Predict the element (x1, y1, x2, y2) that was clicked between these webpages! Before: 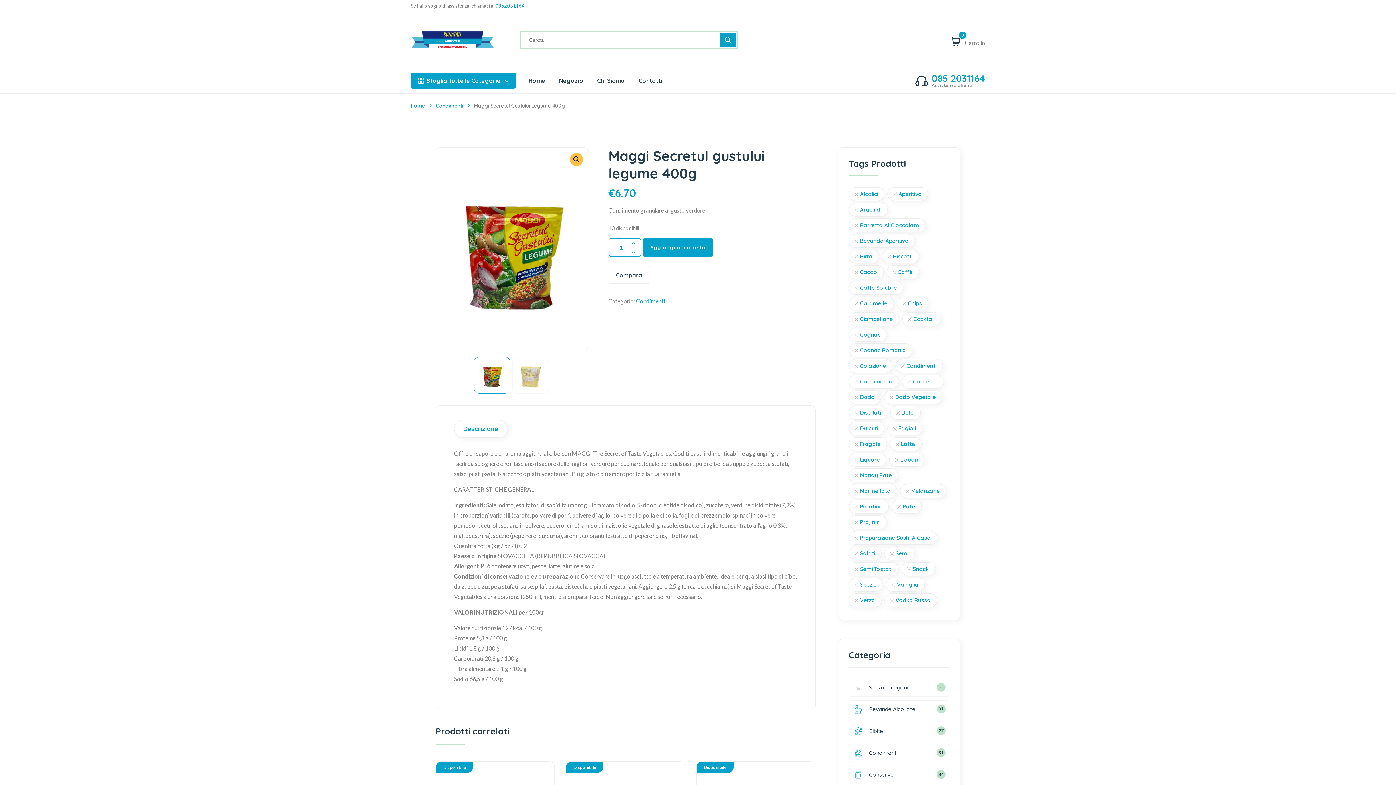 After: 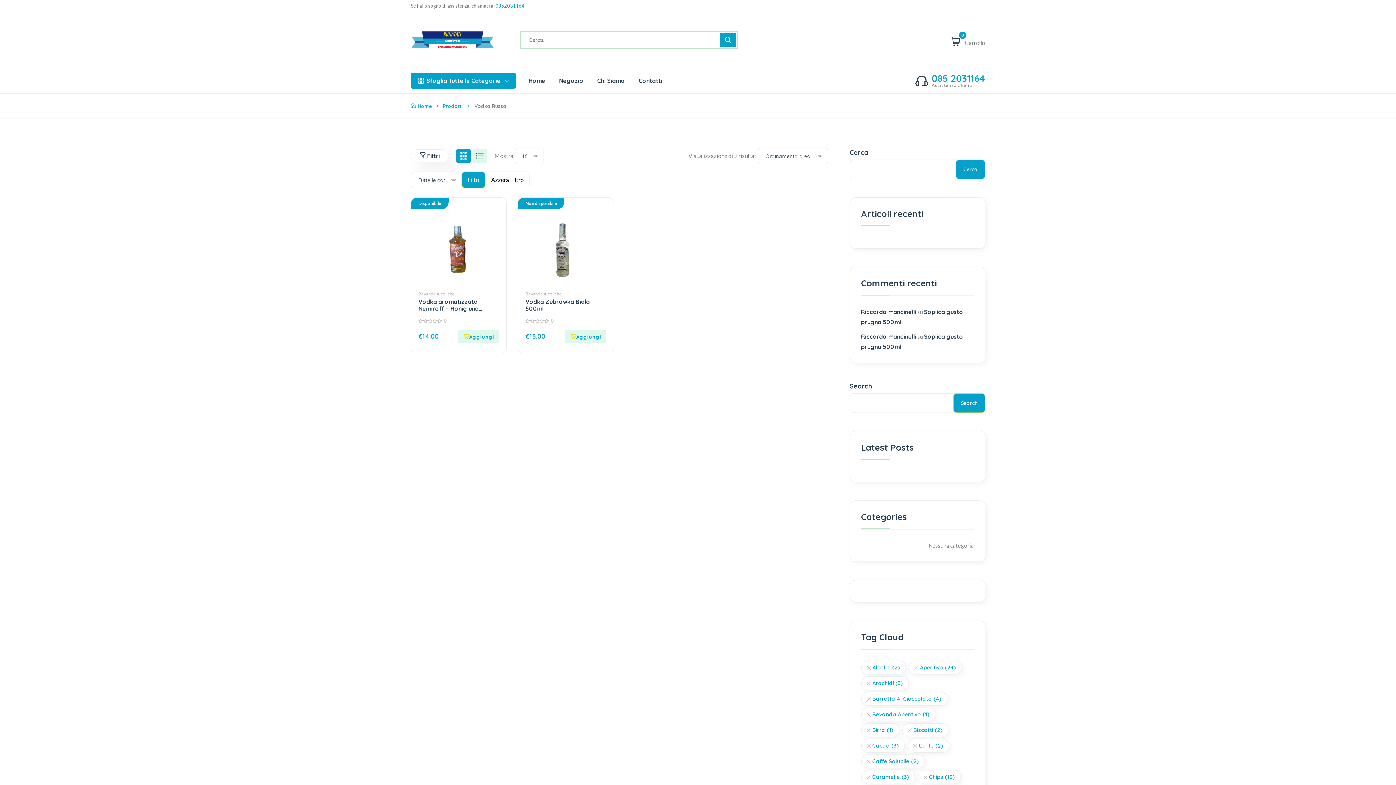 Action: bbox: (884, 593, 937, 607) label: Vodka russa (2 elementi)